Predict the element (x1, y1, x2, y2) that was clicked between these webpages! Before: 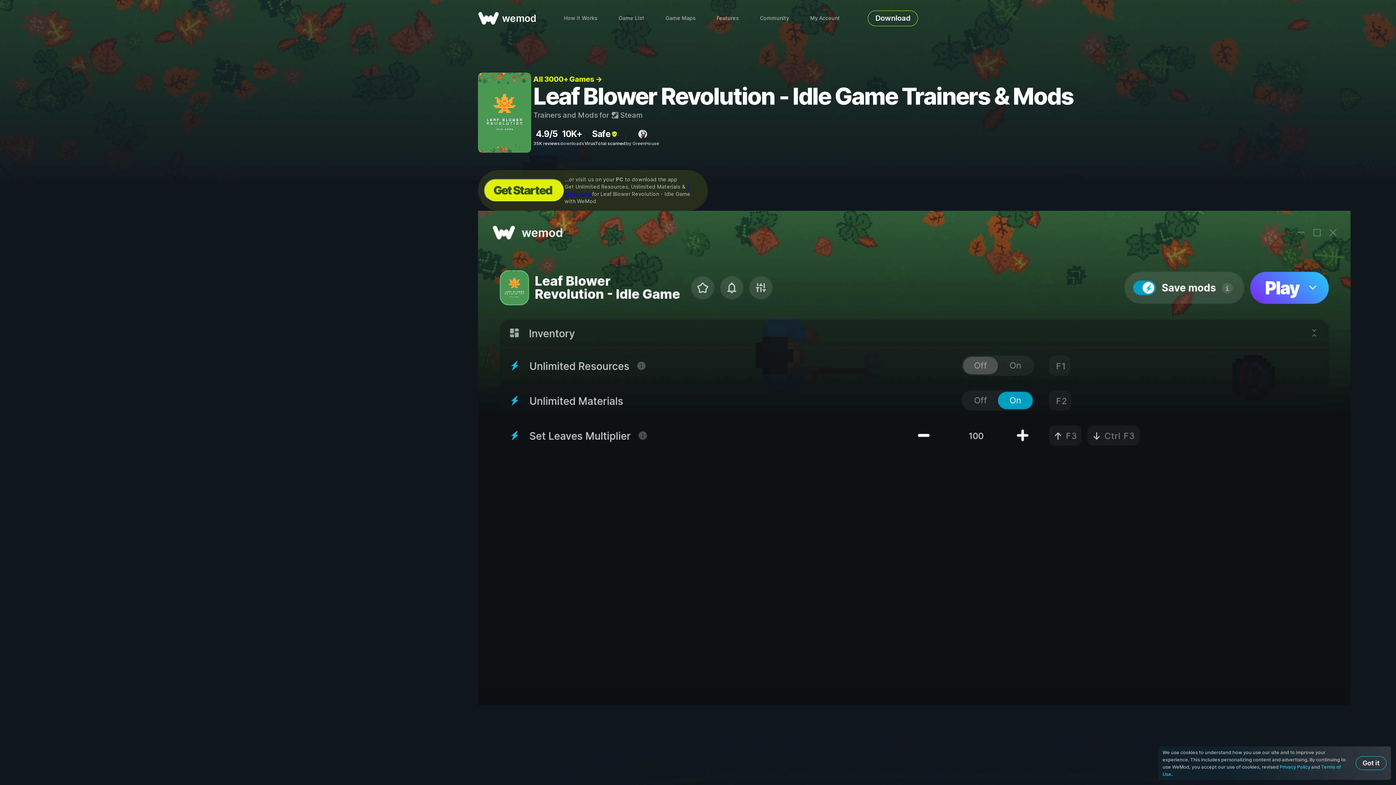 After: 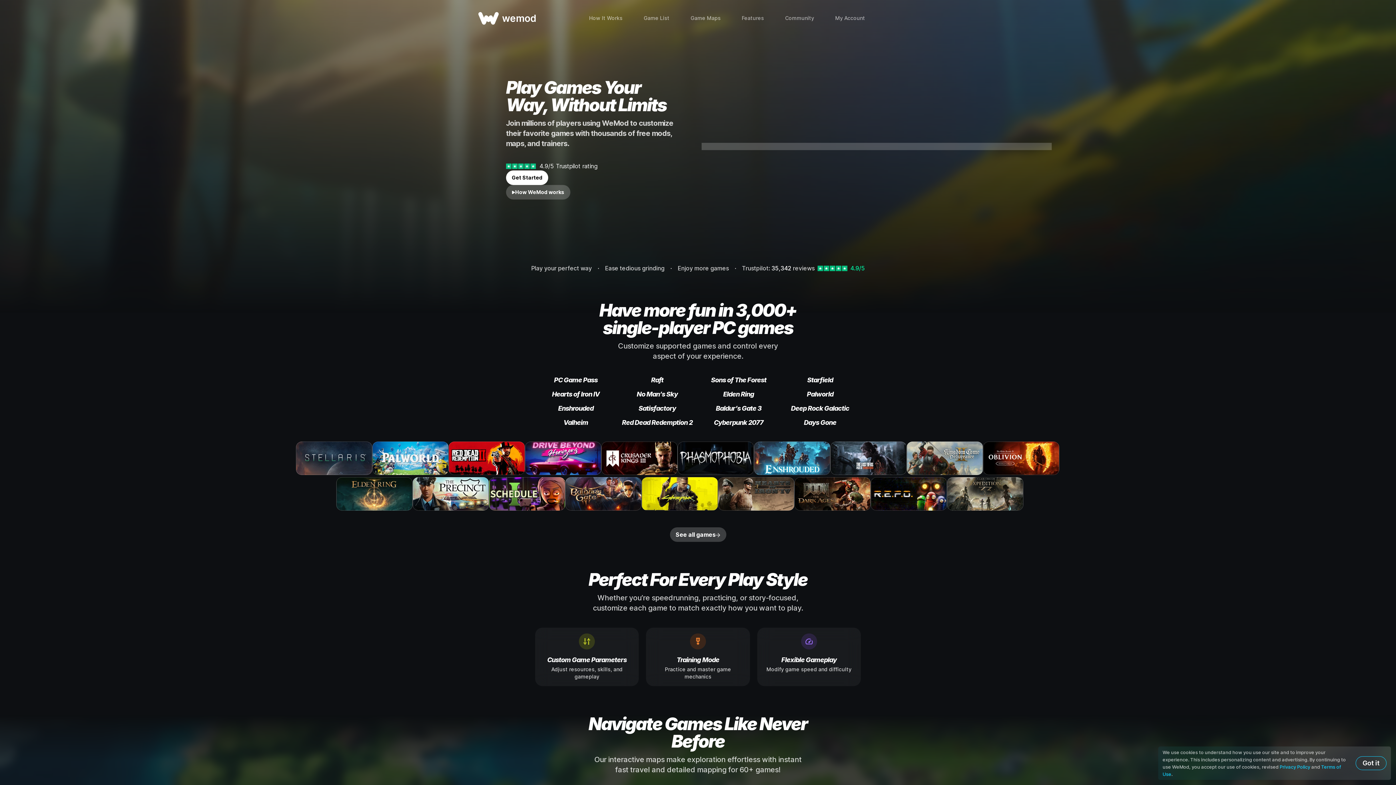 Action: bbox: (478, 11, 536, 24) label: wemod